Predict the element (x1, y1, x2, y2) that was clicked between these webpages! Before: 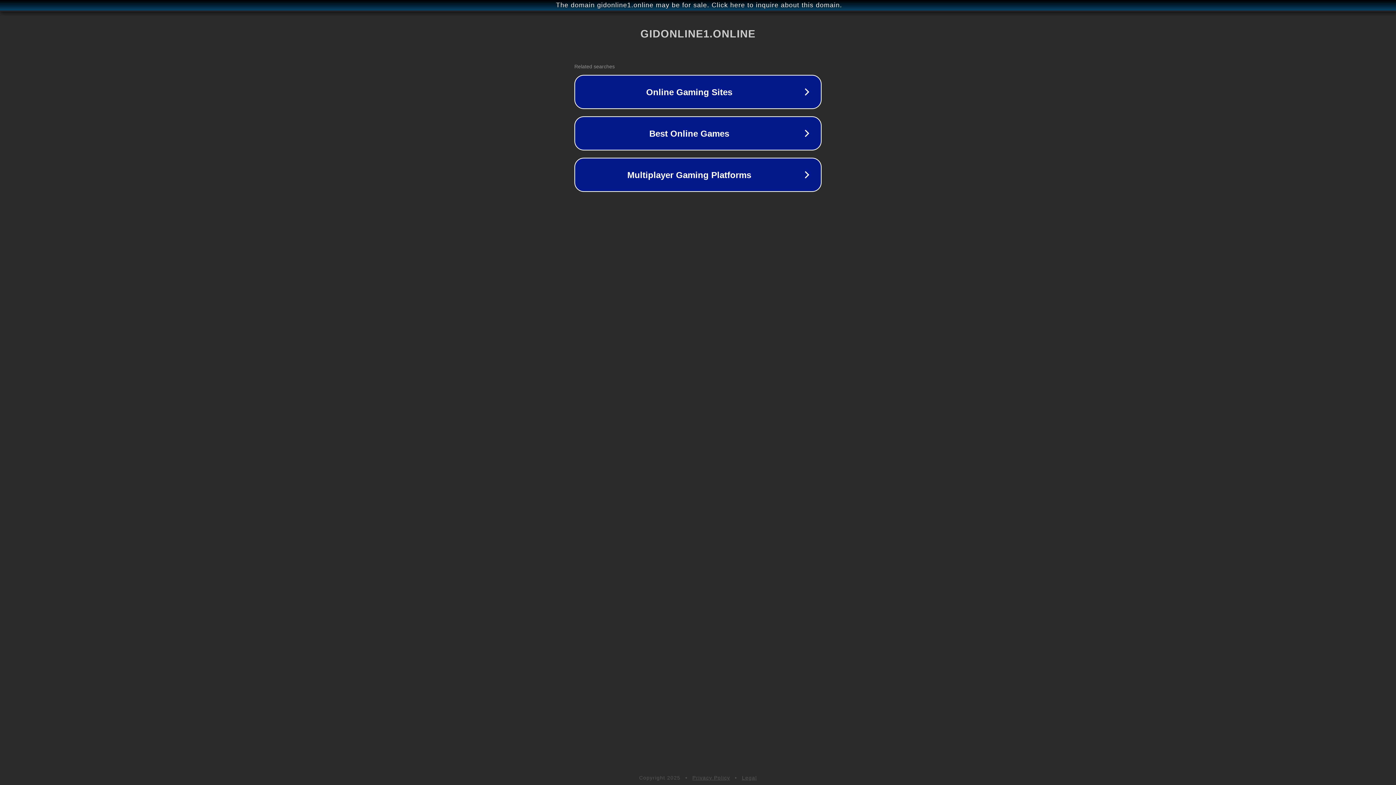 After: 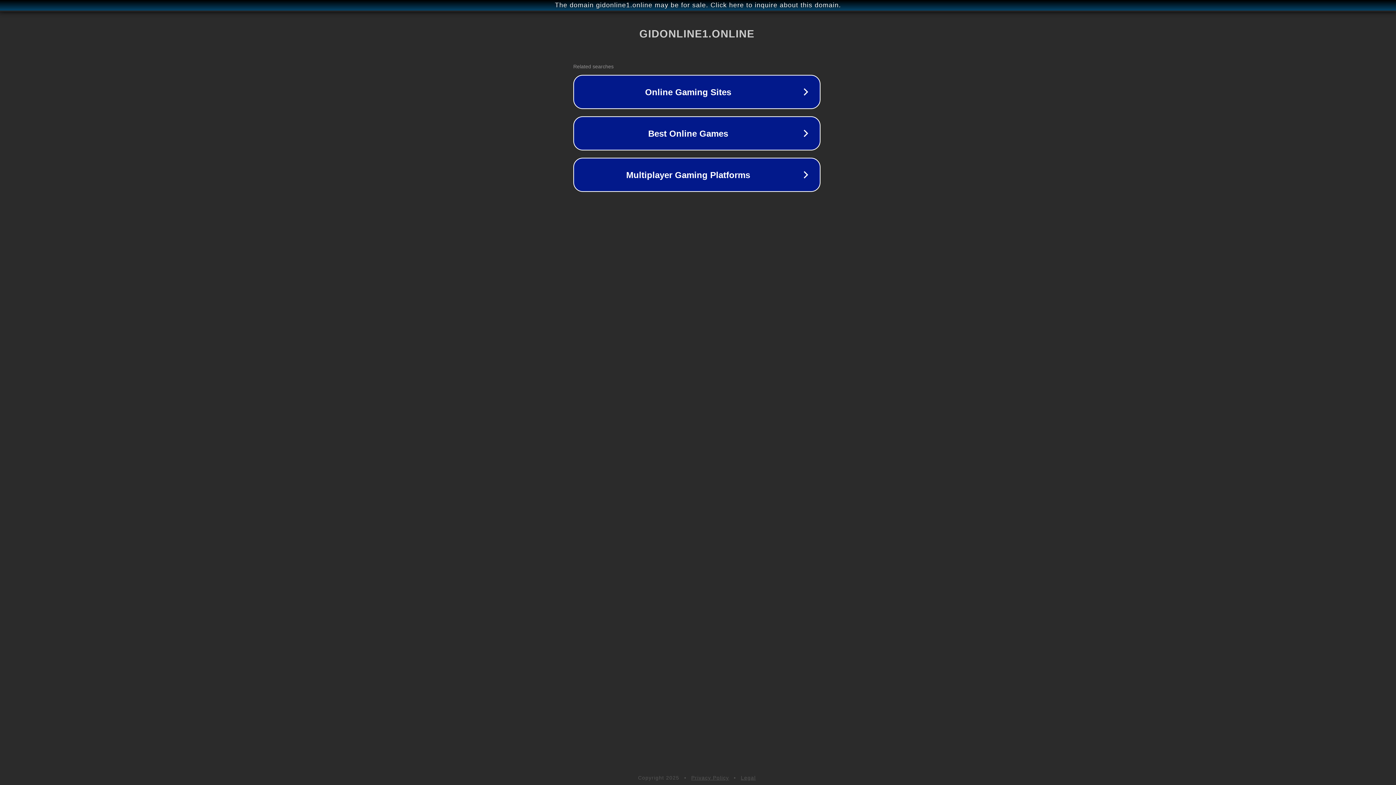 Action: label: The domain gidonline1.online may be for sale. Click here to inquire about this domain. bbox: (1, 1, 1397, 9)